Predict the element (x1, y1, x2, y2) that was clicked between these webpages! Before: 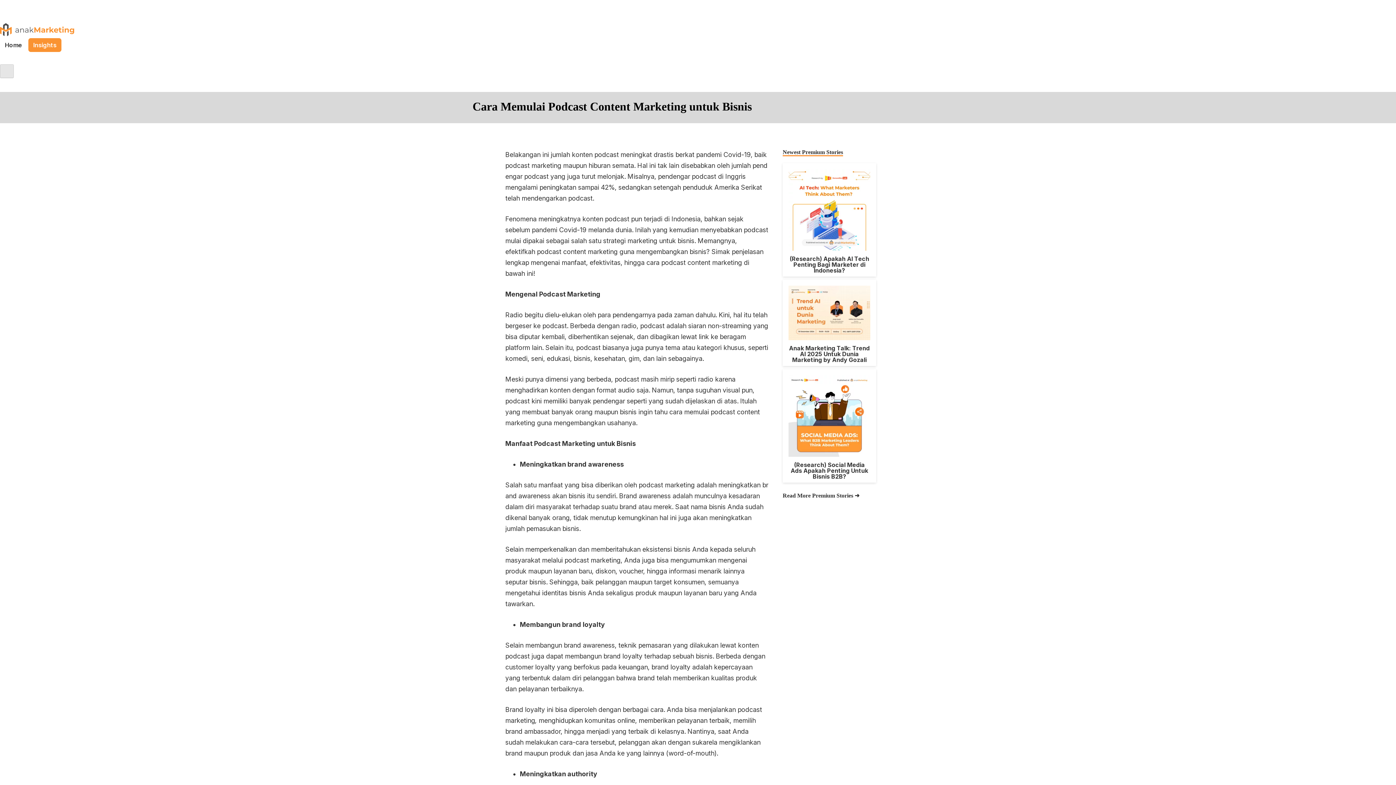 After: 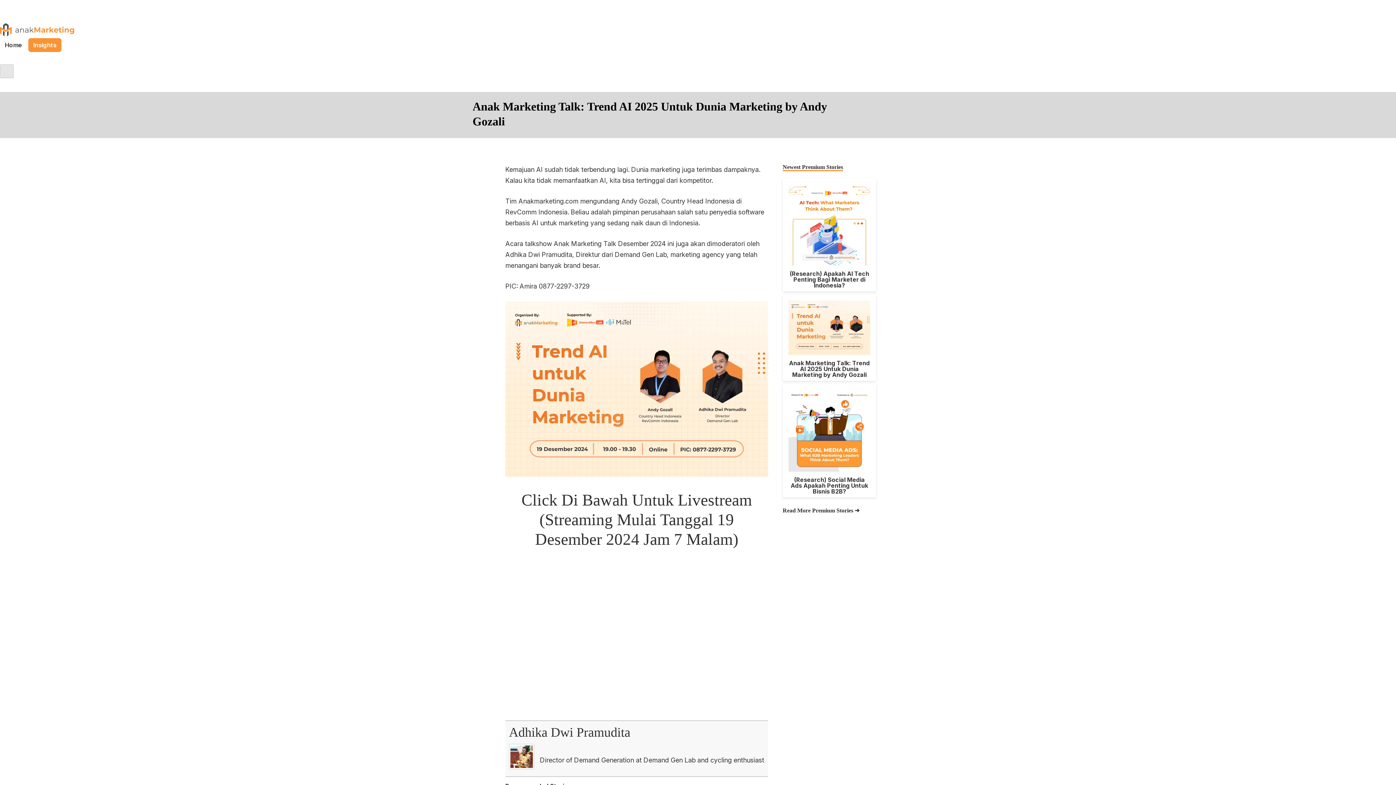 Action: label: Anak Marketing Talk: Trend AI 2025 Untuk Dunia Marketing by Andy Gozali bbox: (788, 285, 870, 343)